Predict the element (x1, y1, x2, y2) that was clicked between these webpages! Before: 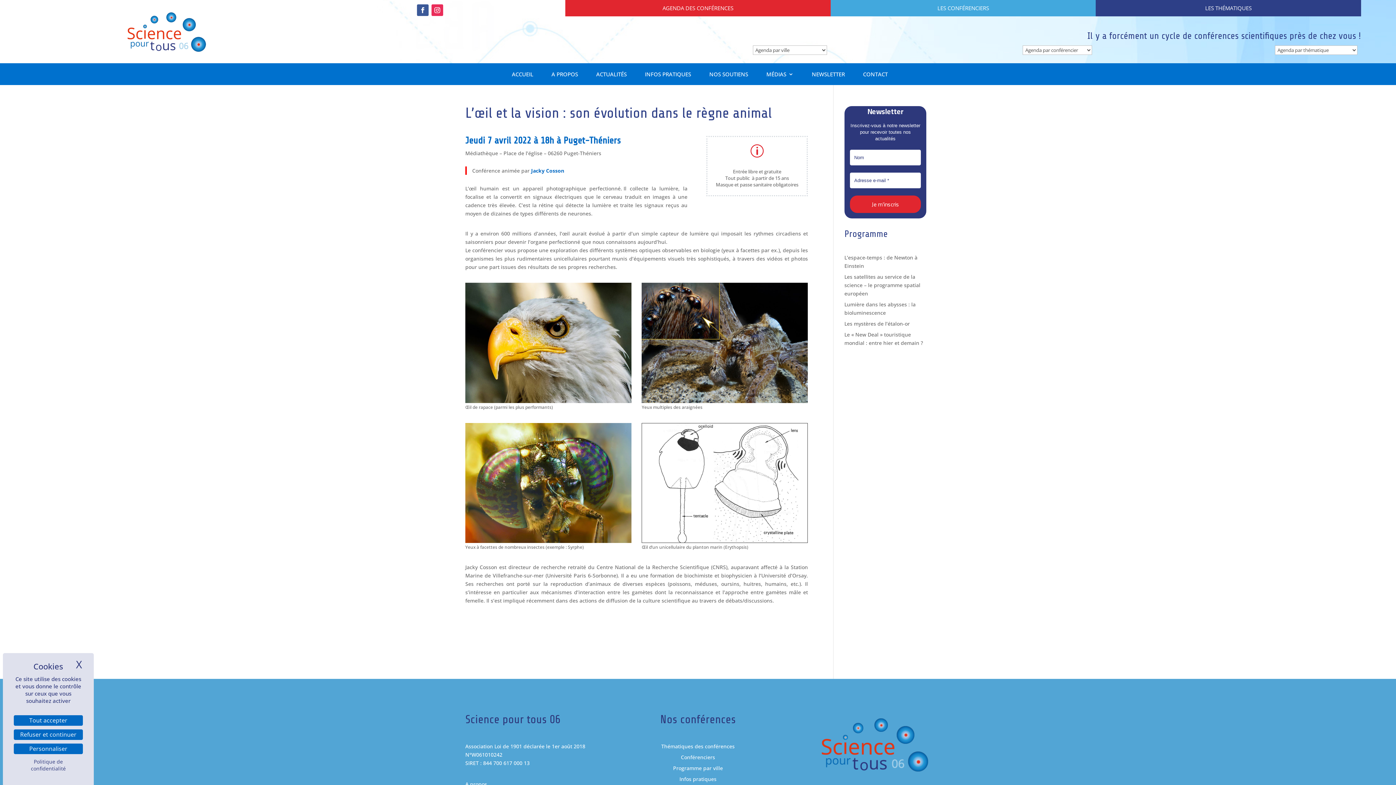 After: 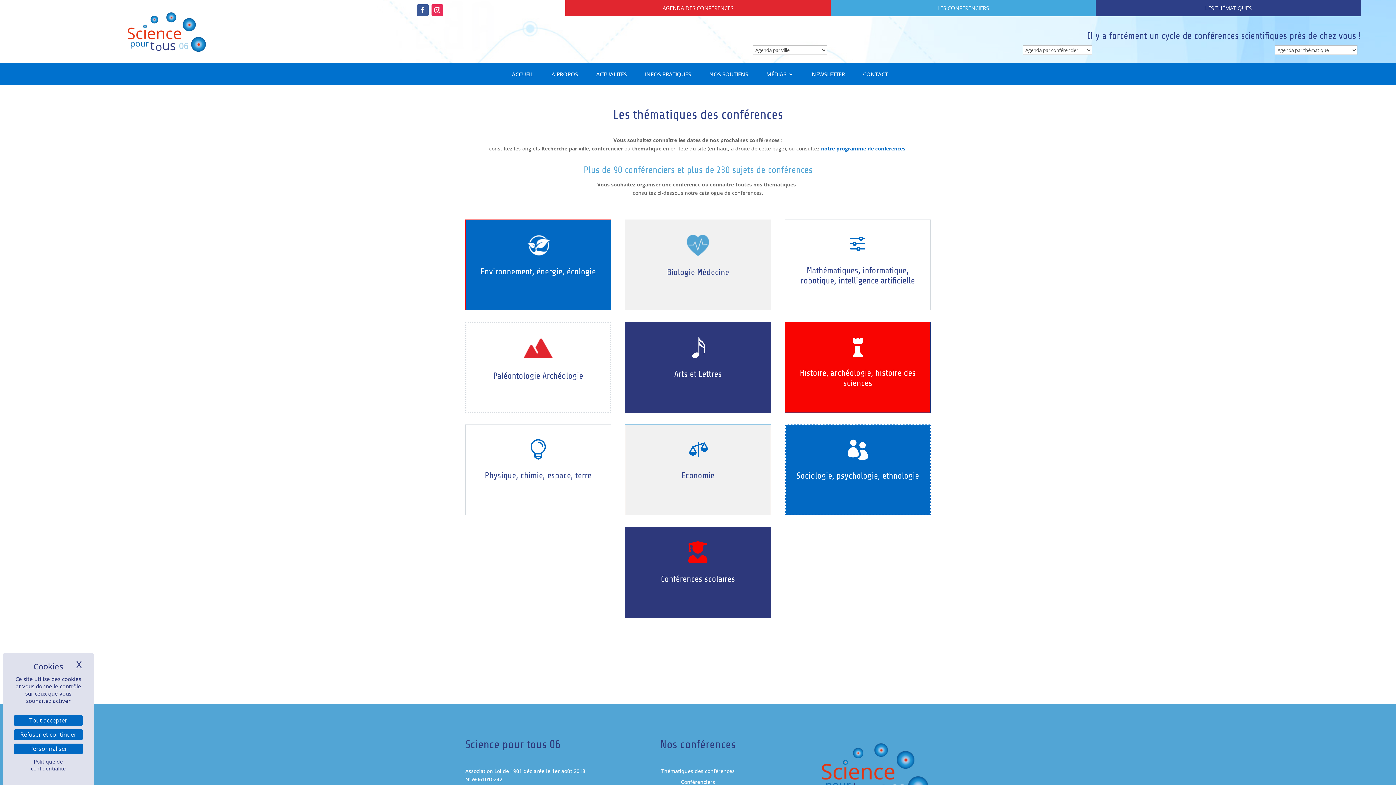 Action: bbox: (661, 743, 734, 750) label: Thématiques des conférences